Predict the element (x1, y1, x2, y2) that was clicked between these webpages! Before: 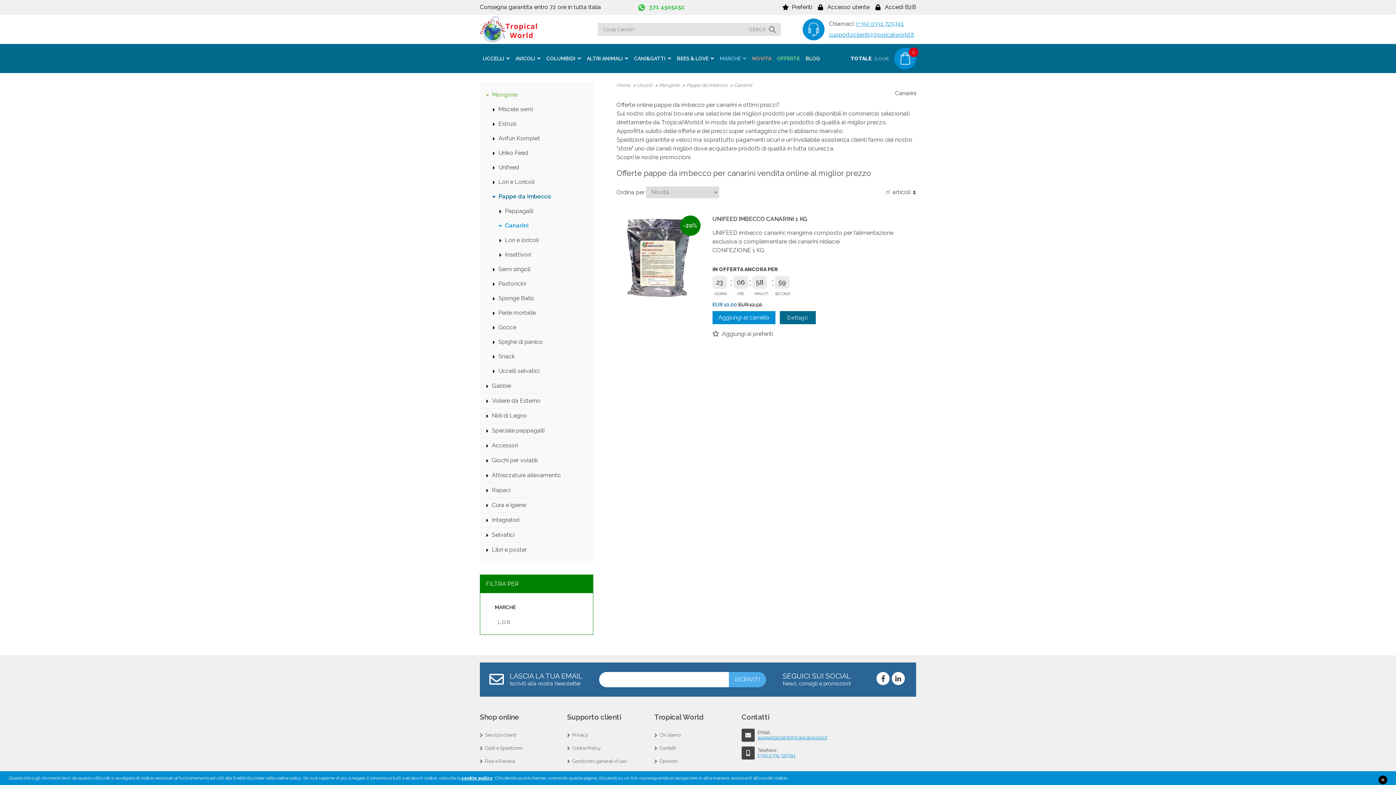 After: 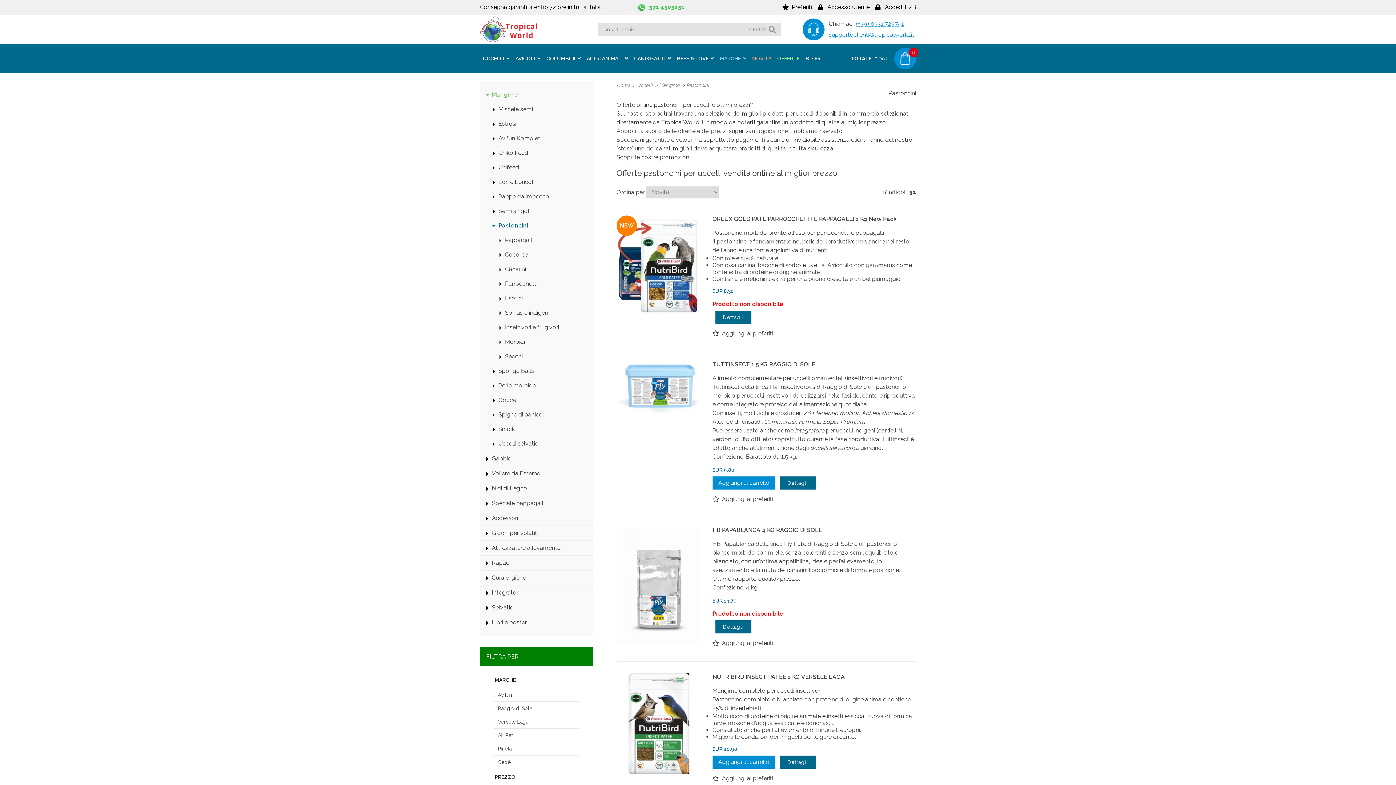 Action: bbox: (486, 276, 586, 291) label: Pastoncini